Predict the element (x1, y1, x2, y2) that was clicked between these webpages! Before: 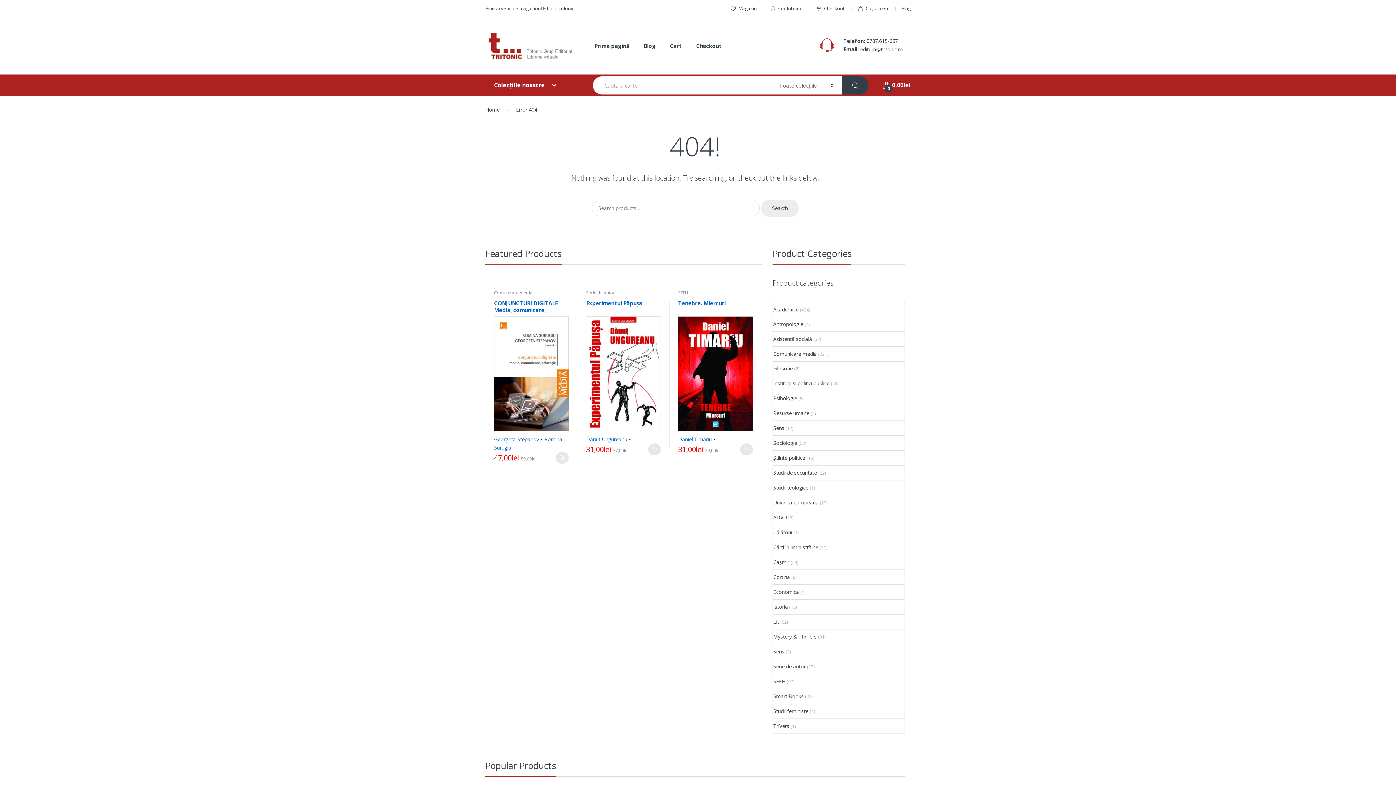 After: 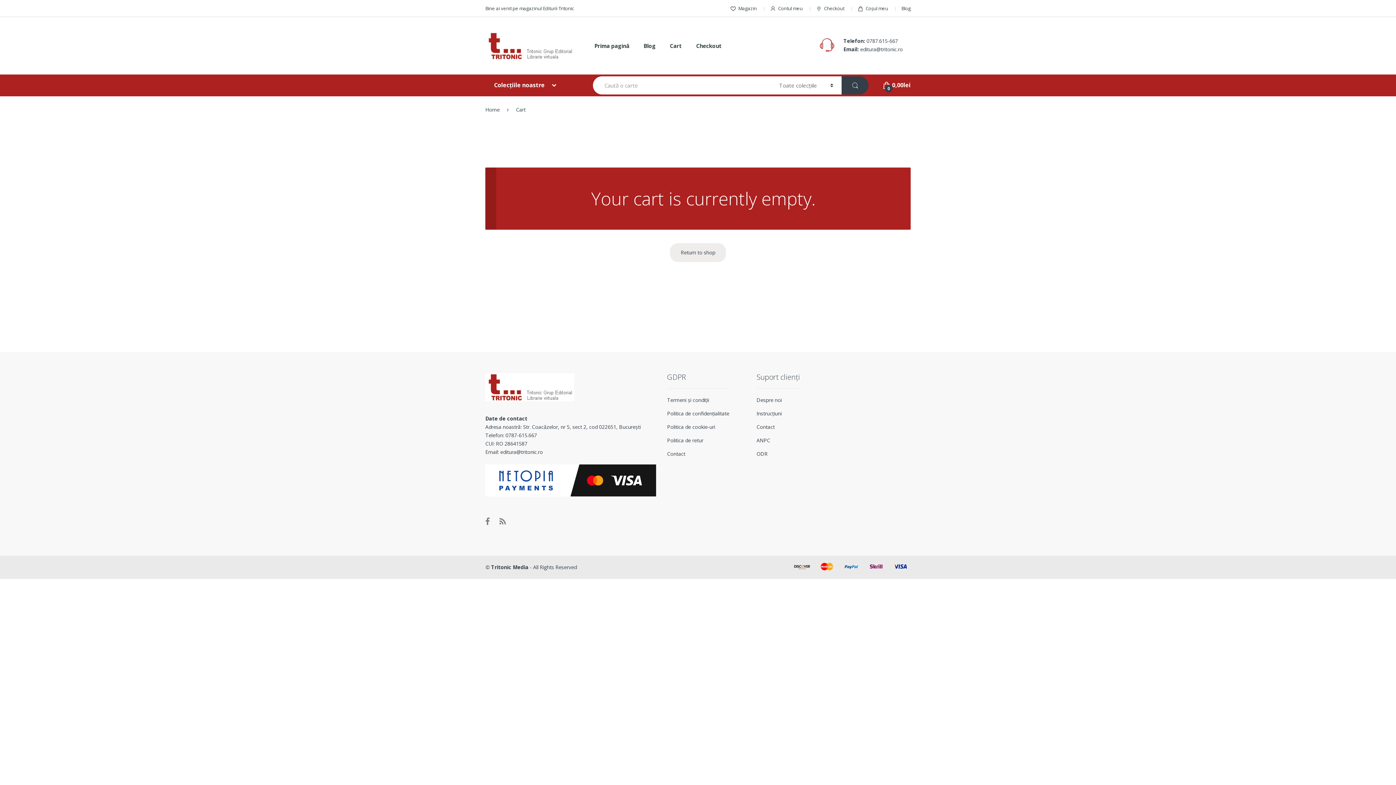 Action: bbox: (857, 4, 888, 12) label: Coșul meu